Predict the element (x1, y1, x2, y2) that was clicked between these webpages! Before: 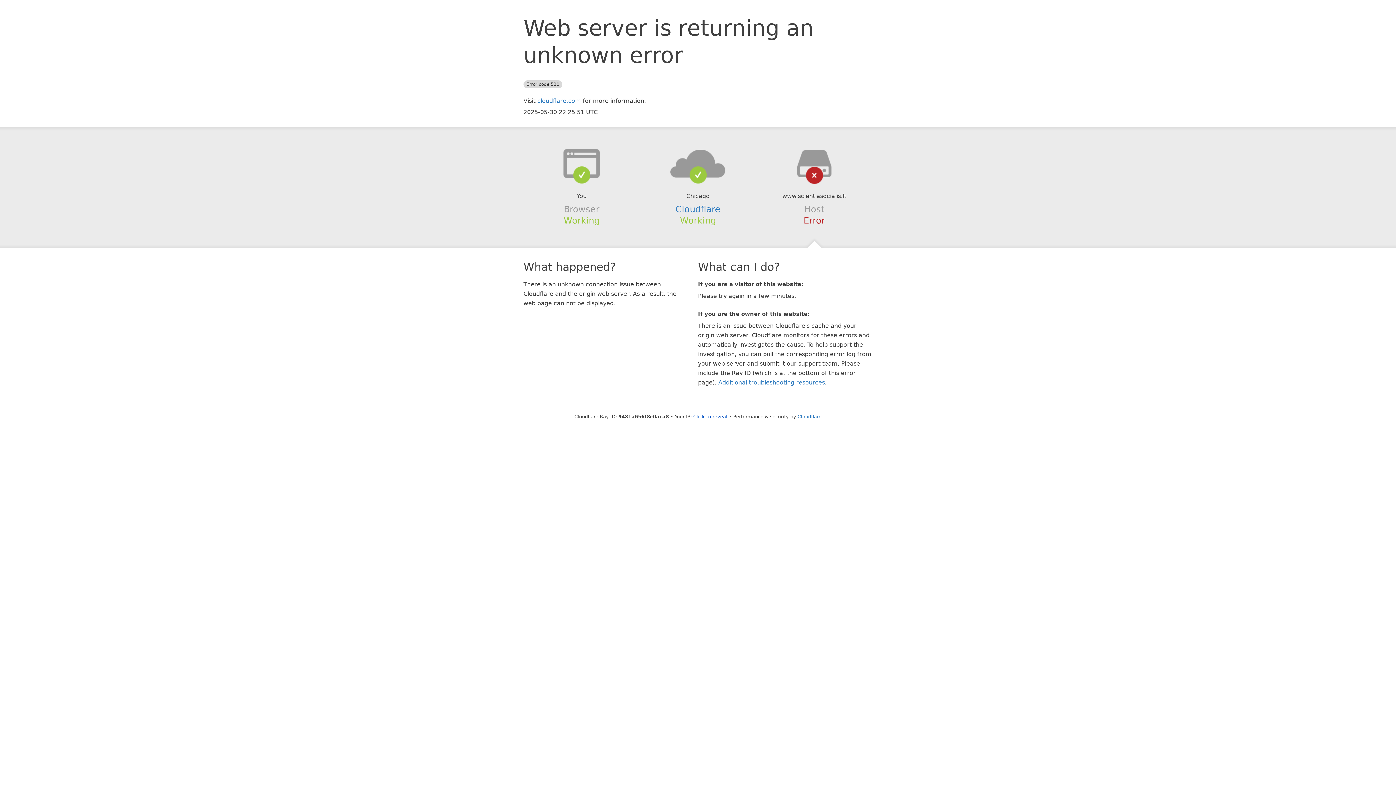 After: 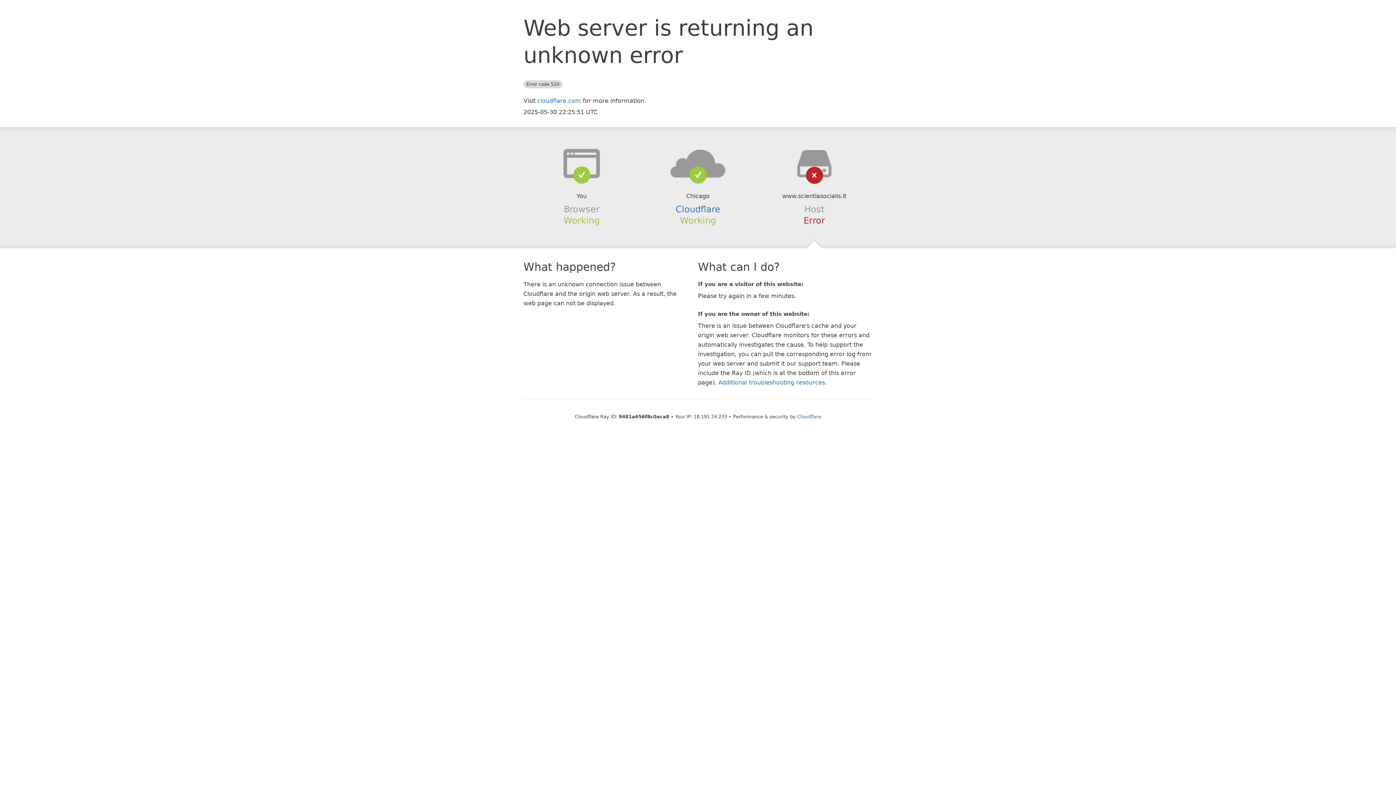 Action: label: Click to reveal bbox: (693, 414, 727, 419)